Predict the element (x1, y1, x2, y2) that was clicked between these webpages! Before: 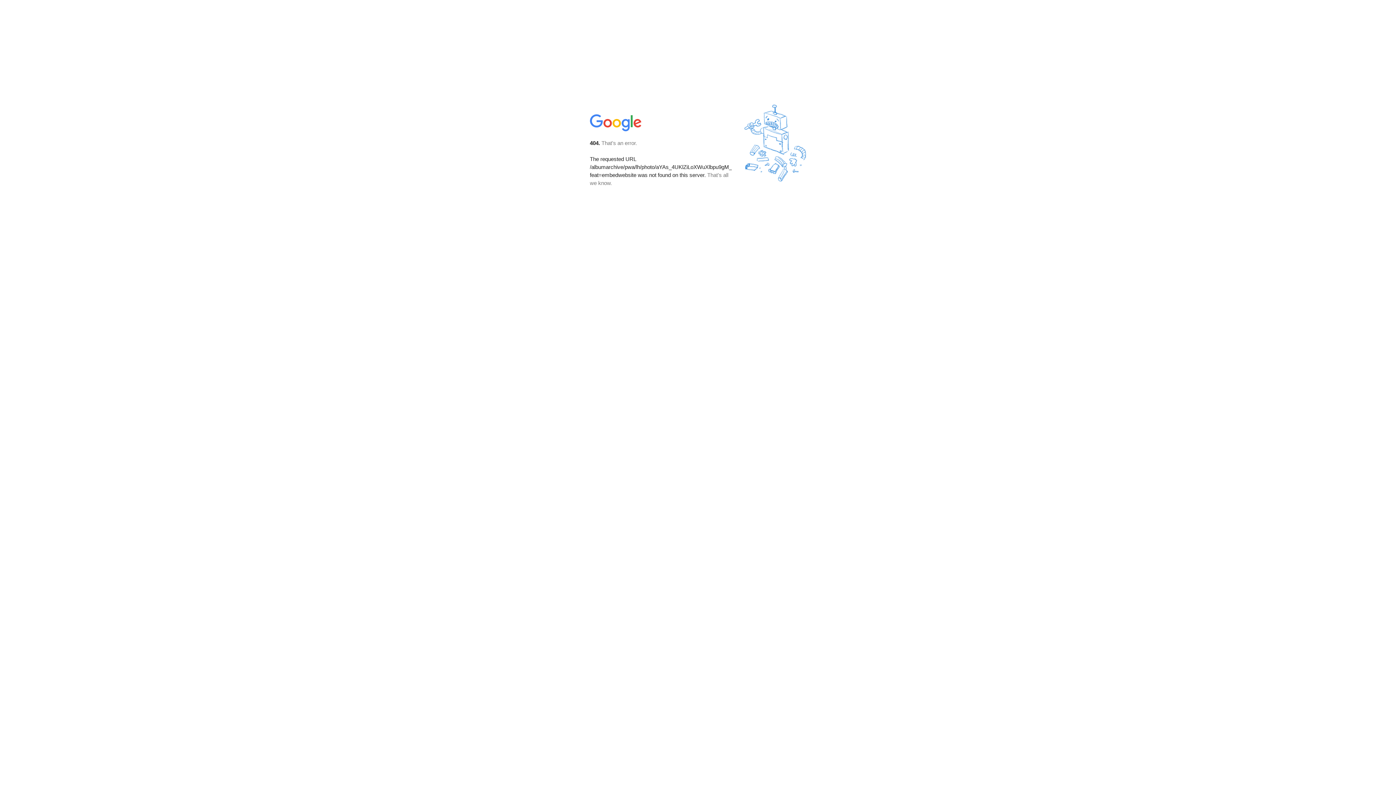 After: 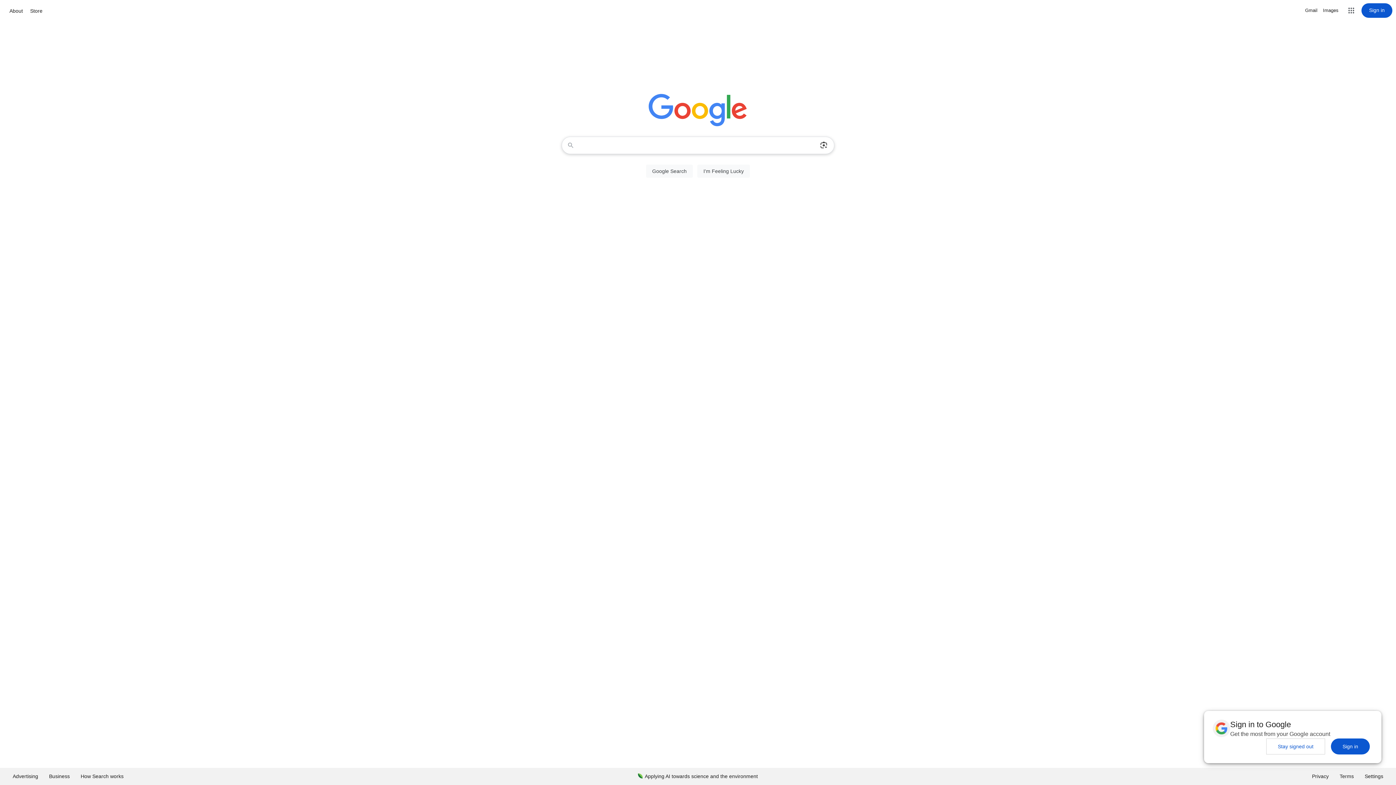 Action: bbox: (590, 127, 642, 134)